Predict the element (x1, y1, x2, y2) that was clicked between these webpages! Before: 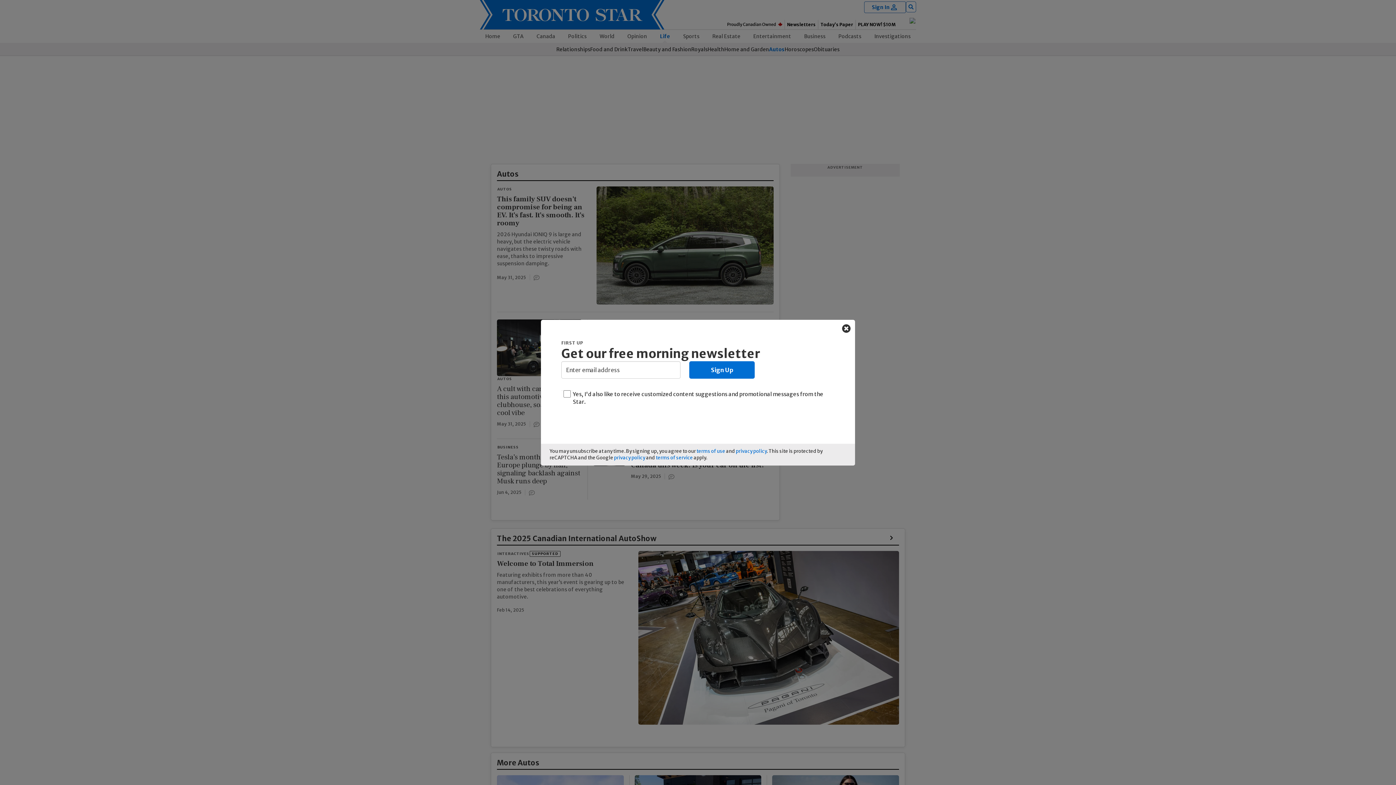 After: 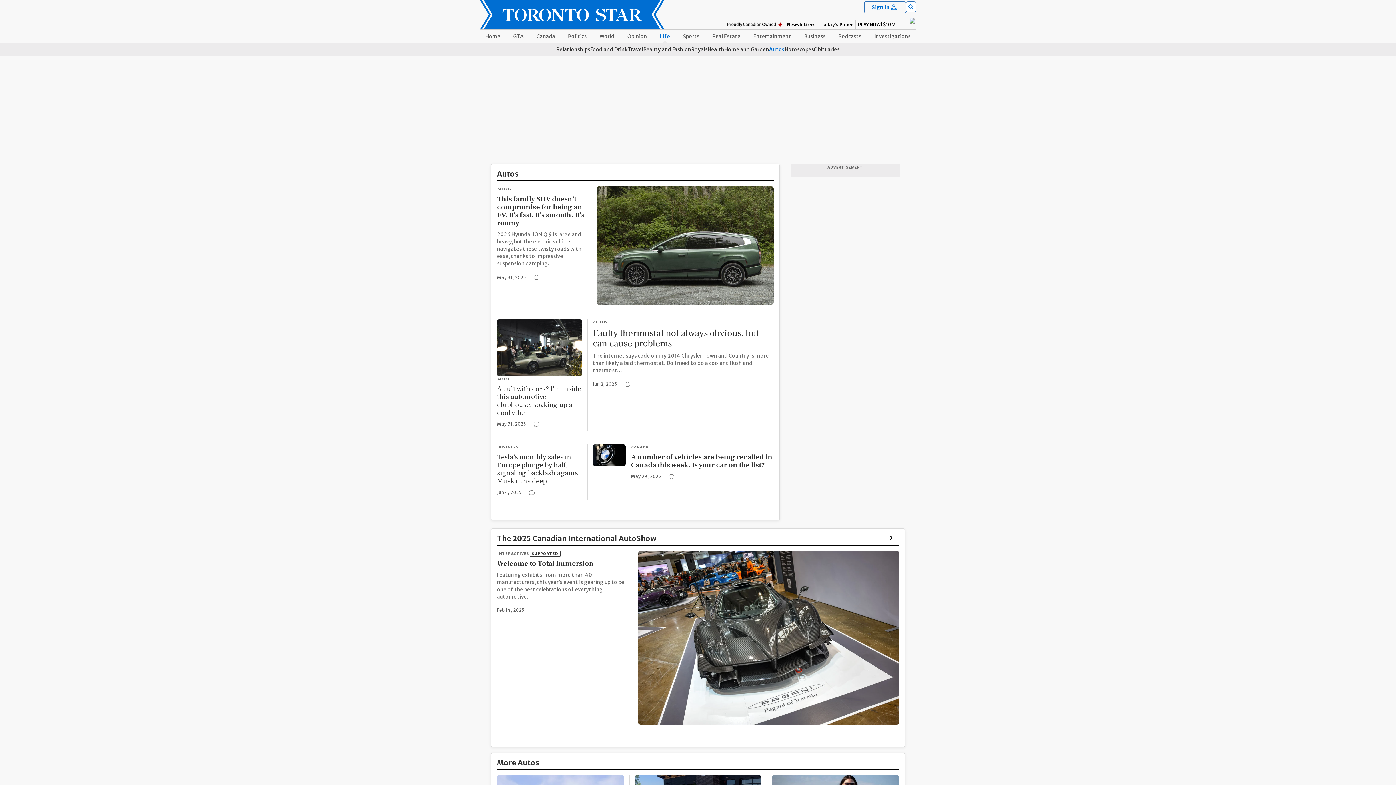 Action: bbox: (837, 319, 855, 338) label: Close